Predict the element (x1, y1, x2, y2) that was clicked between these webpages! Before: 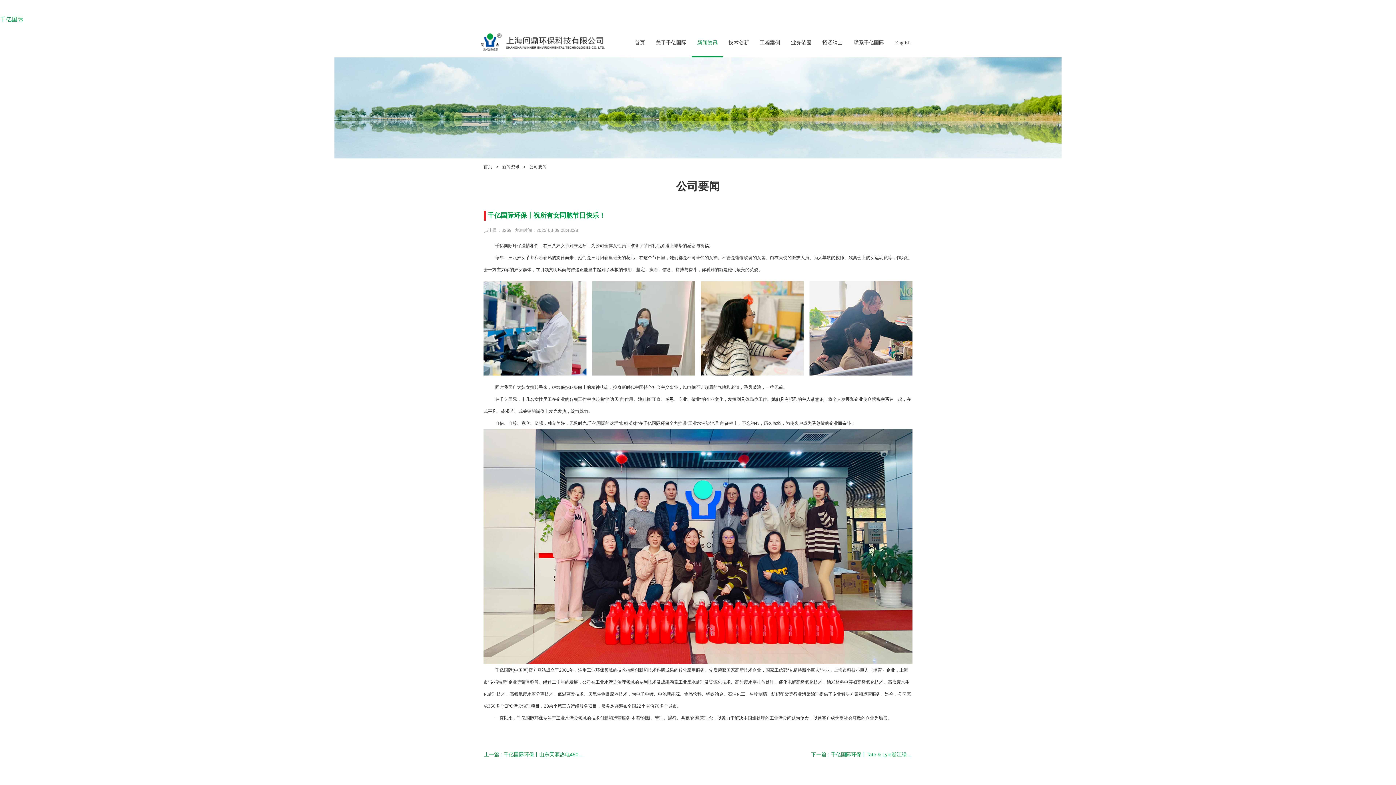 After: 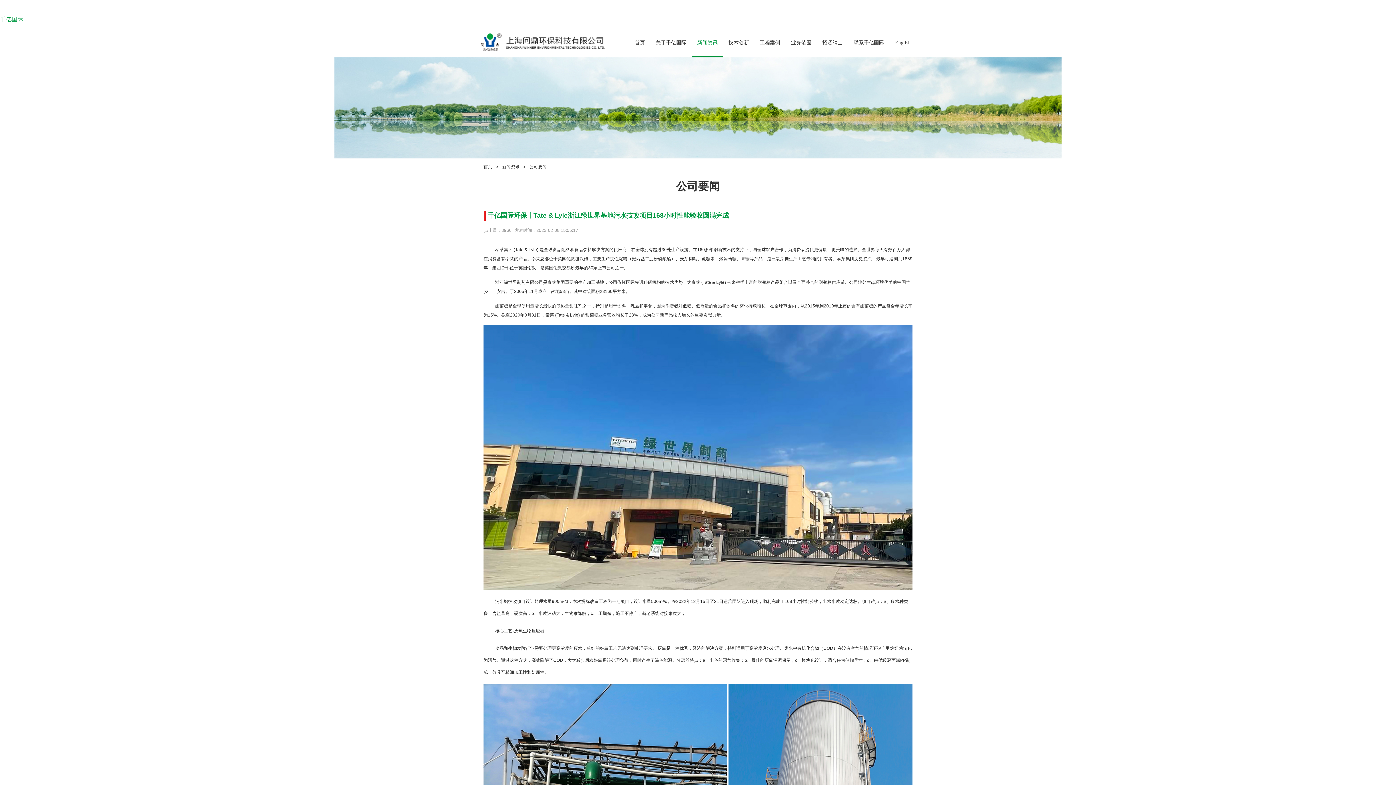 Action: label: 下一篇 : 千亿国际环保丨Tate & Lyle浙江绿世界基地污水技改项目168小时性能验收圆满完成 bbox: (811, 751, 912, 758)